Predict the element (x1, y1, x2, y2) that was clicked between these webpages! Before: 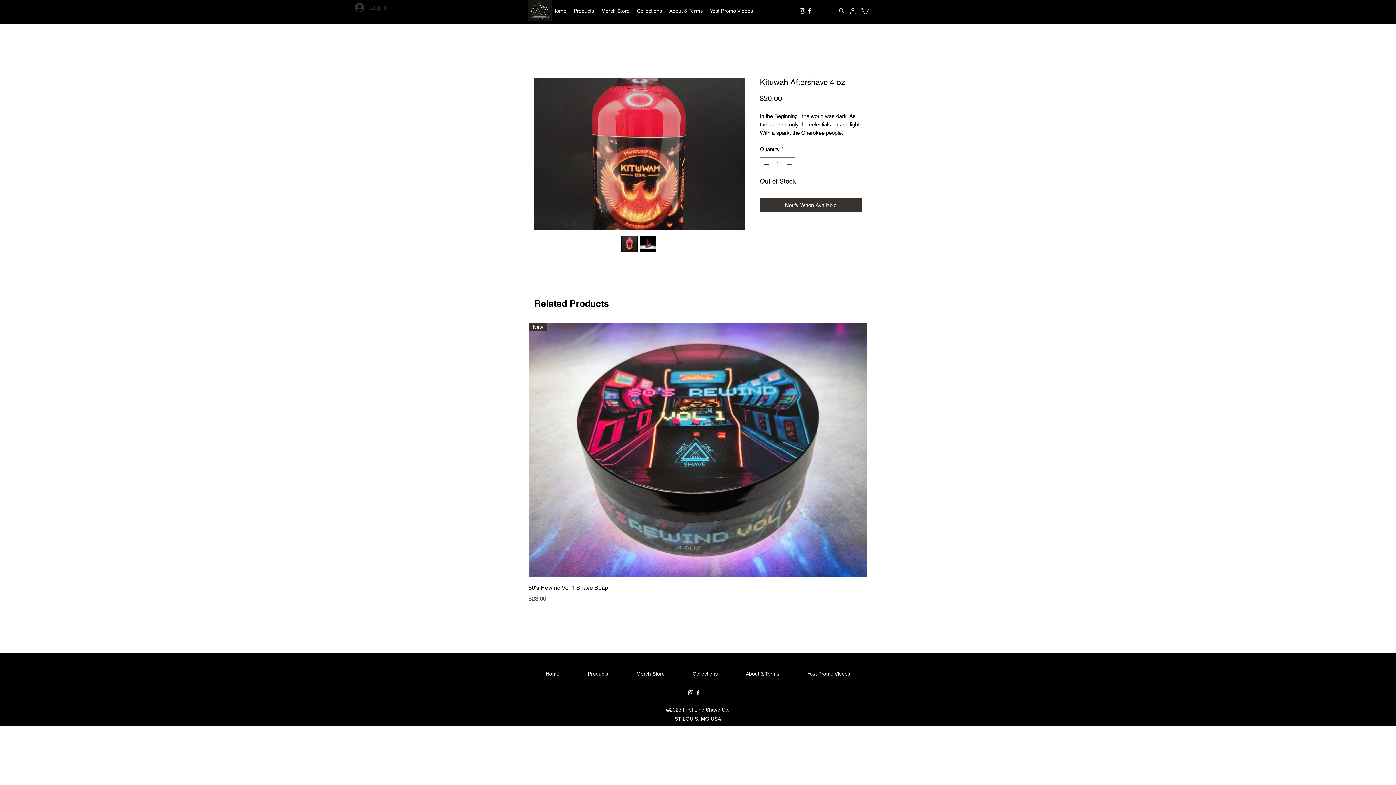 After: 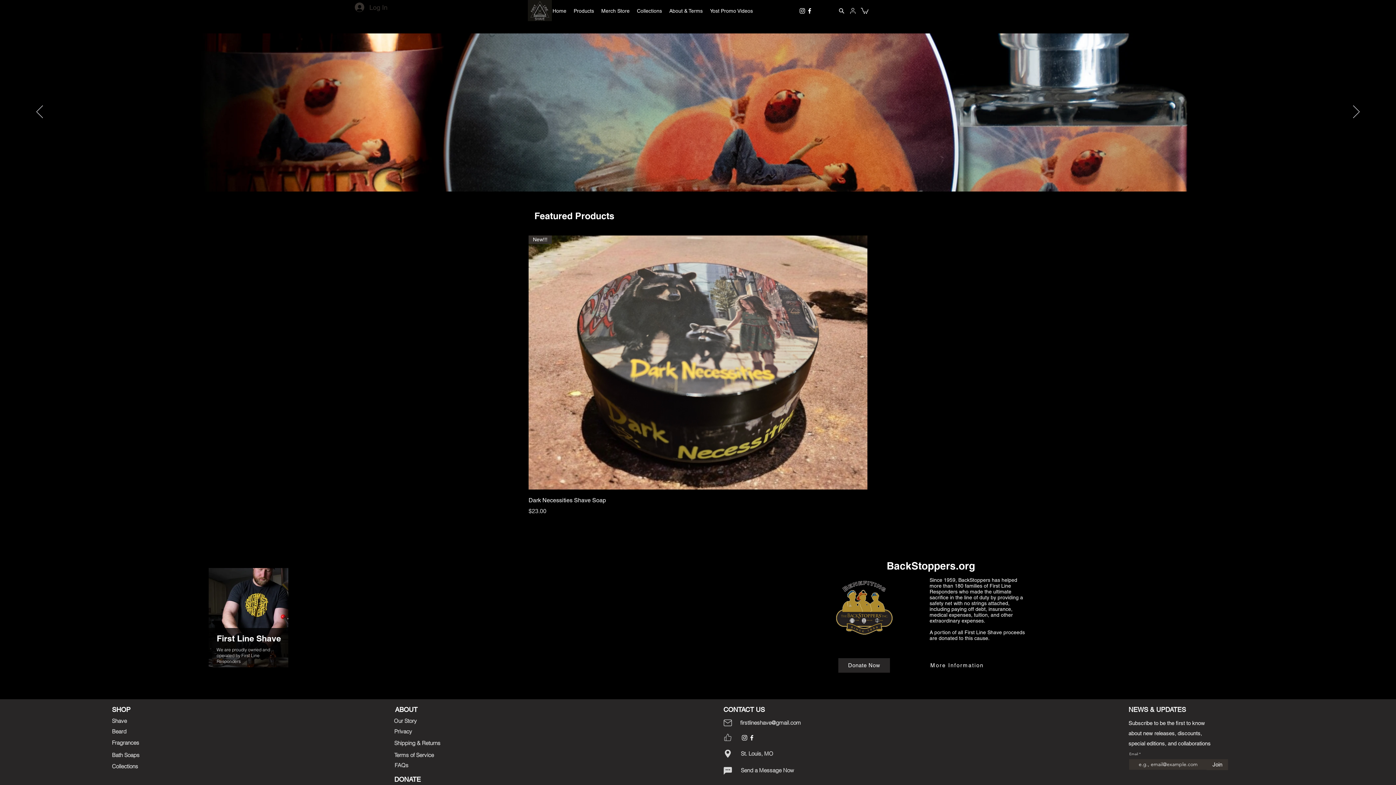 Action: bbox: (531, 664, 573, 683) label: Home